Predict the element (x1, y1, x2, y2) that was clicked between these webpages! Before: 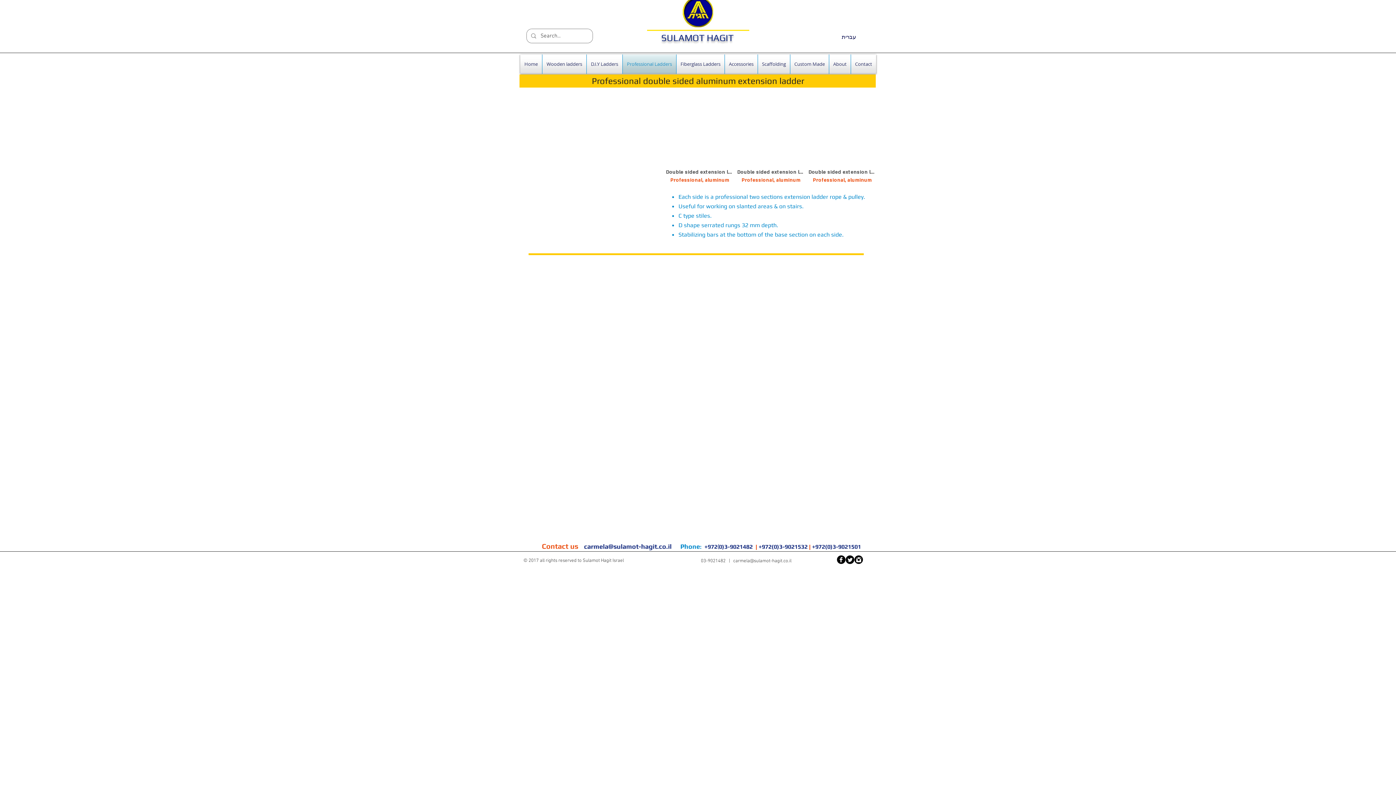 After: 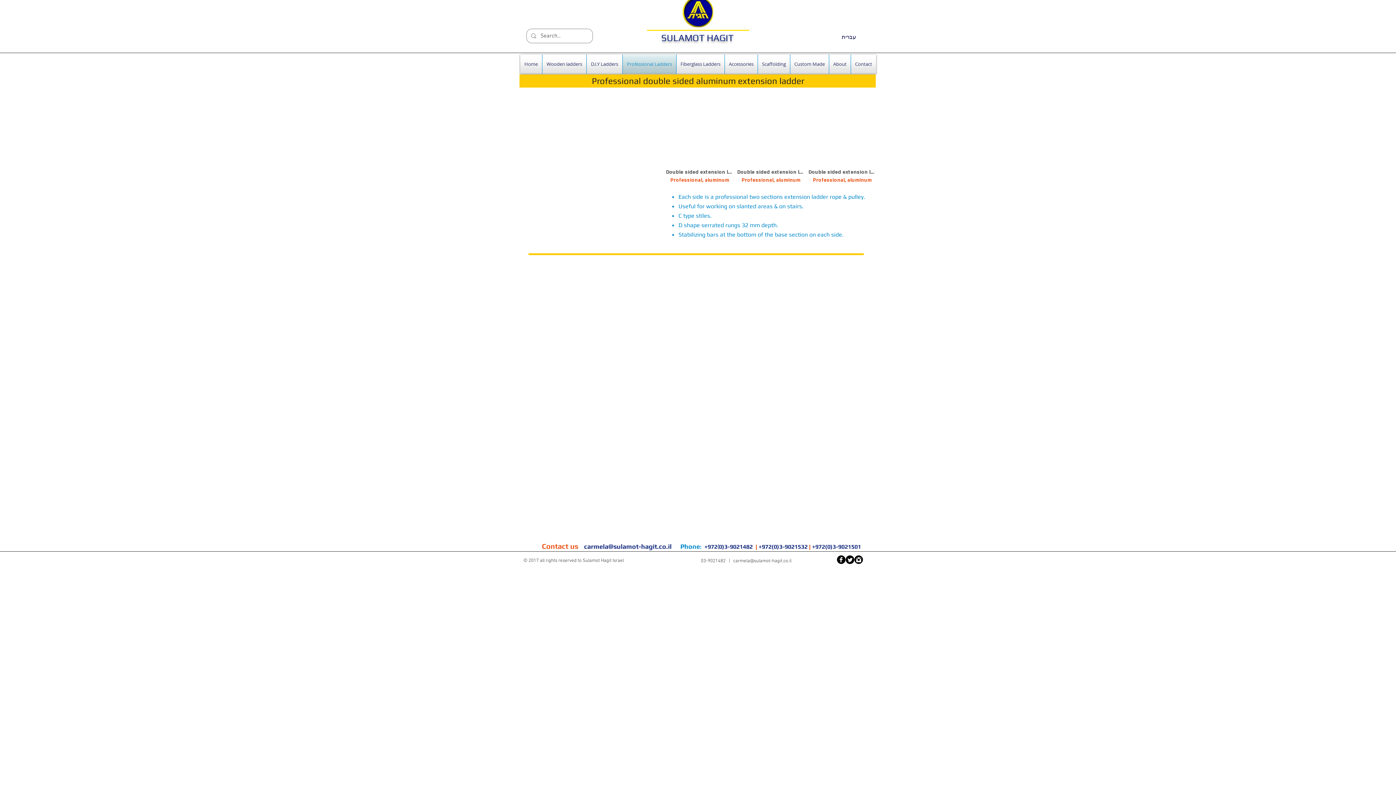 Action: bbox: (837, 555, 845, 564) label: Facebook Black Round 